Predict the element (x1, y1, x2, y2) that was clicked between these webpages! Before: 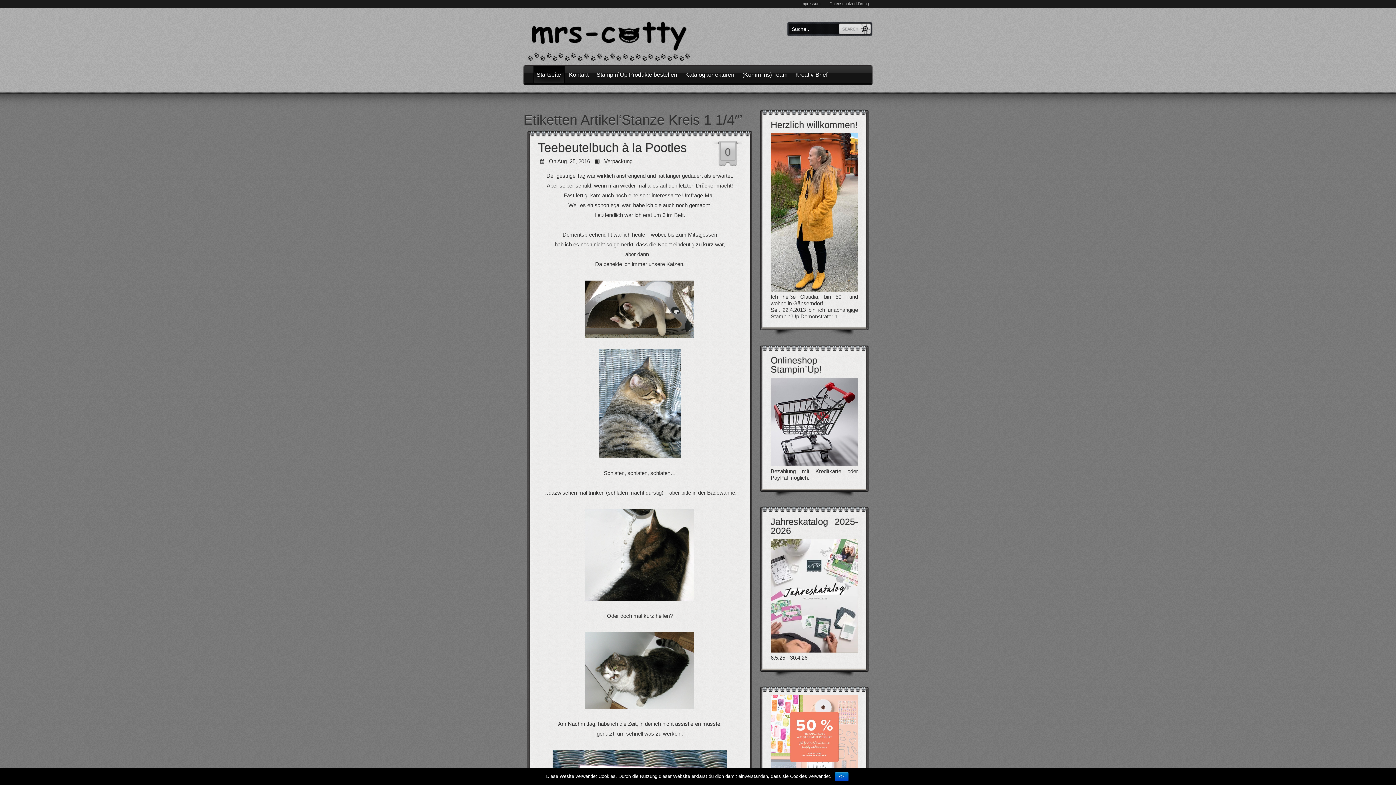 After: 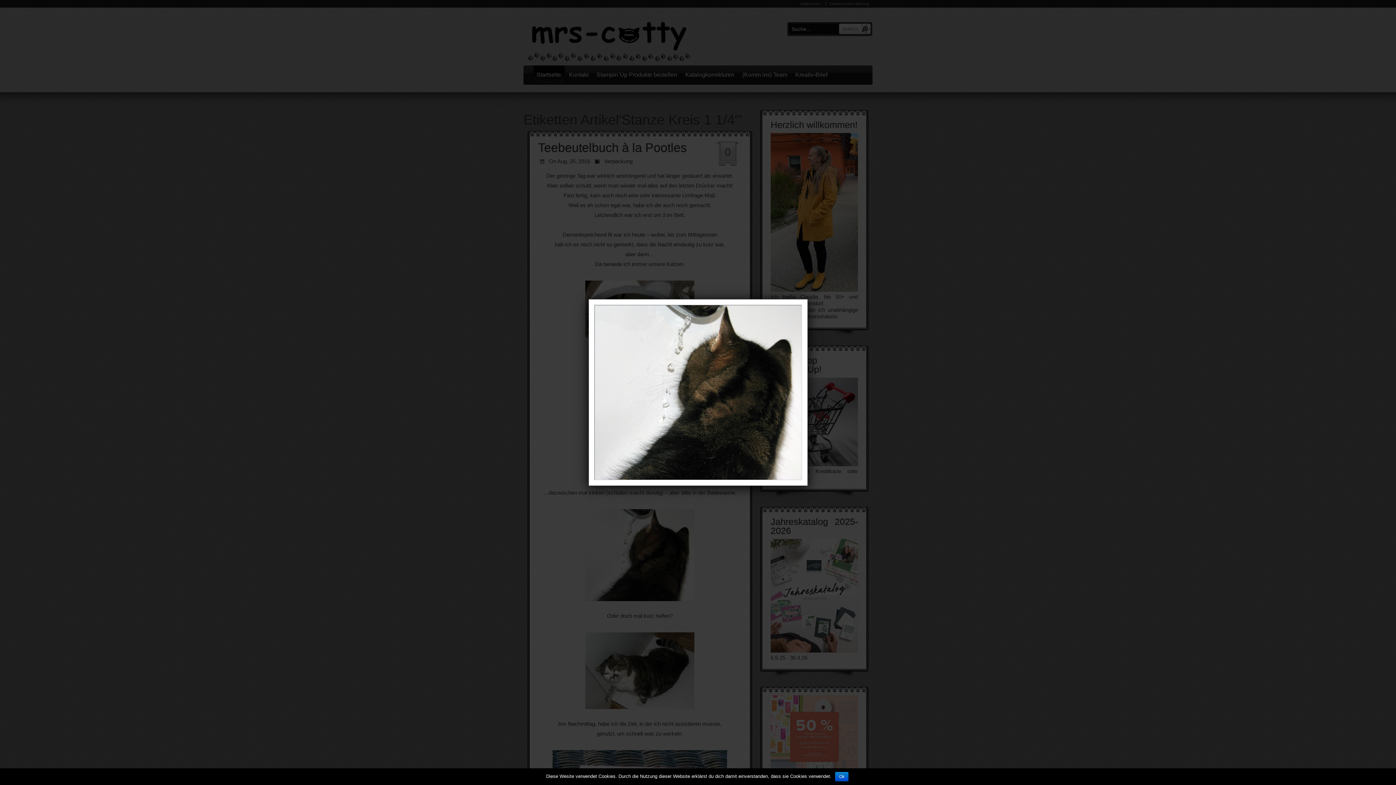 Action: bbox: (585, 509, 694, 601)